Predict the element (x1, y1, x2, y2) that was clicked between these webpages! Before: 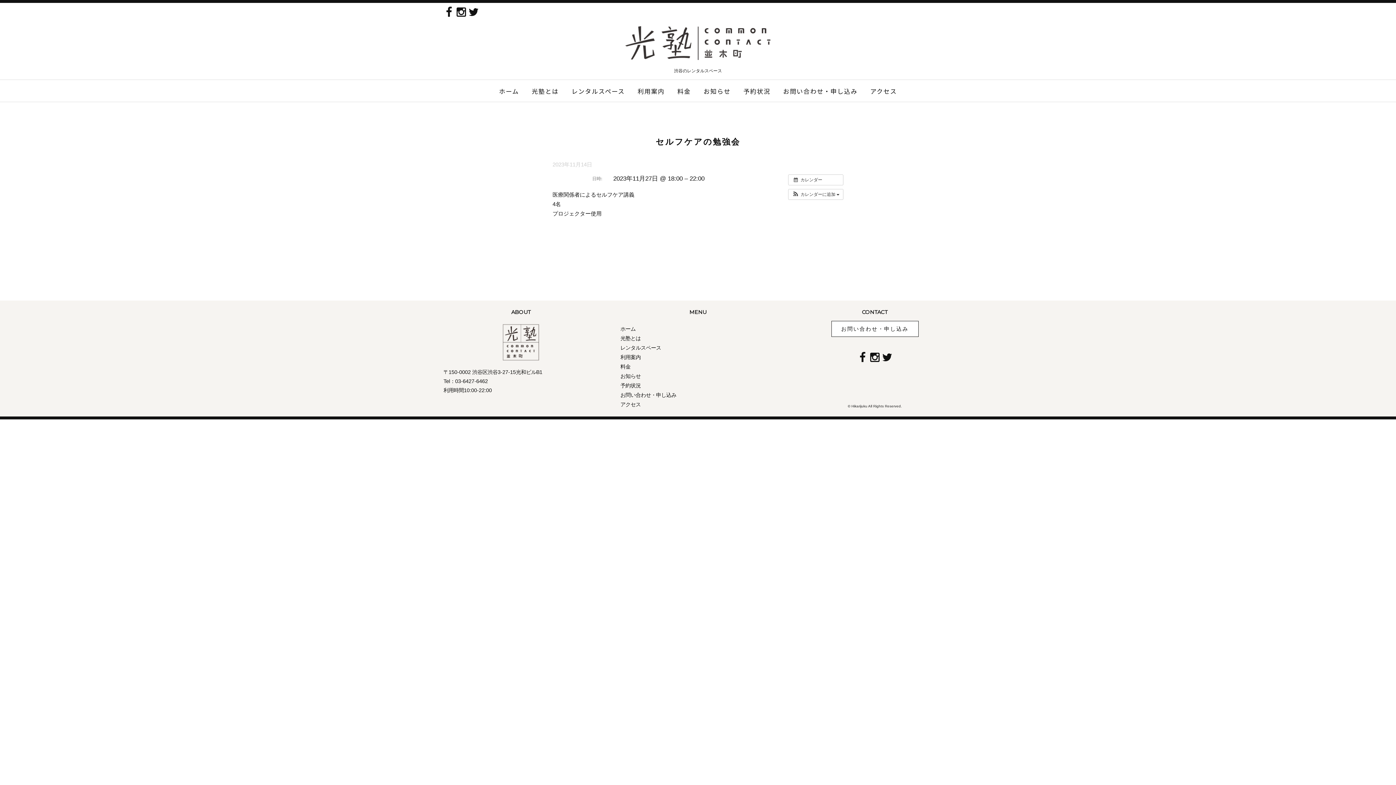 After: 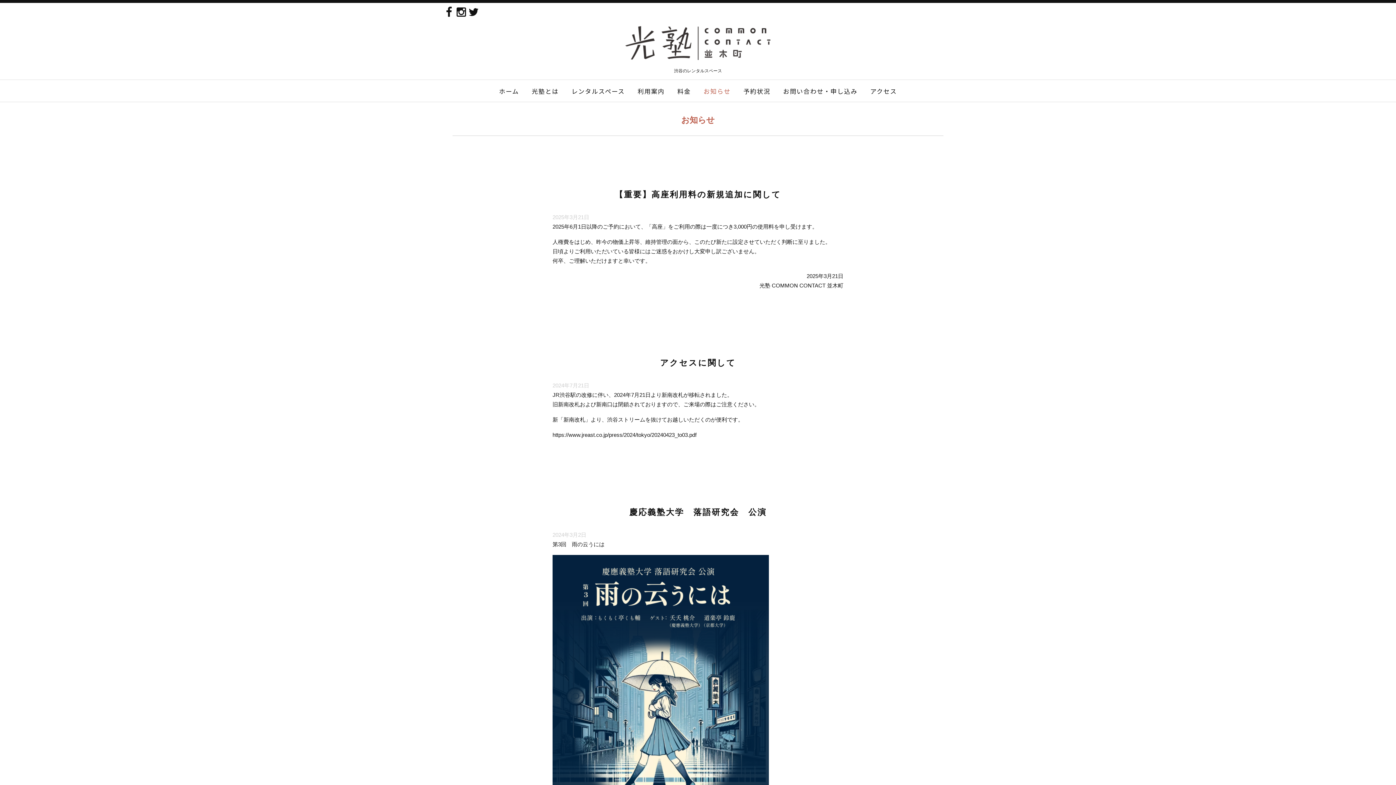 Action: label: お知らせ bbox: (620, 373, 640, 379)